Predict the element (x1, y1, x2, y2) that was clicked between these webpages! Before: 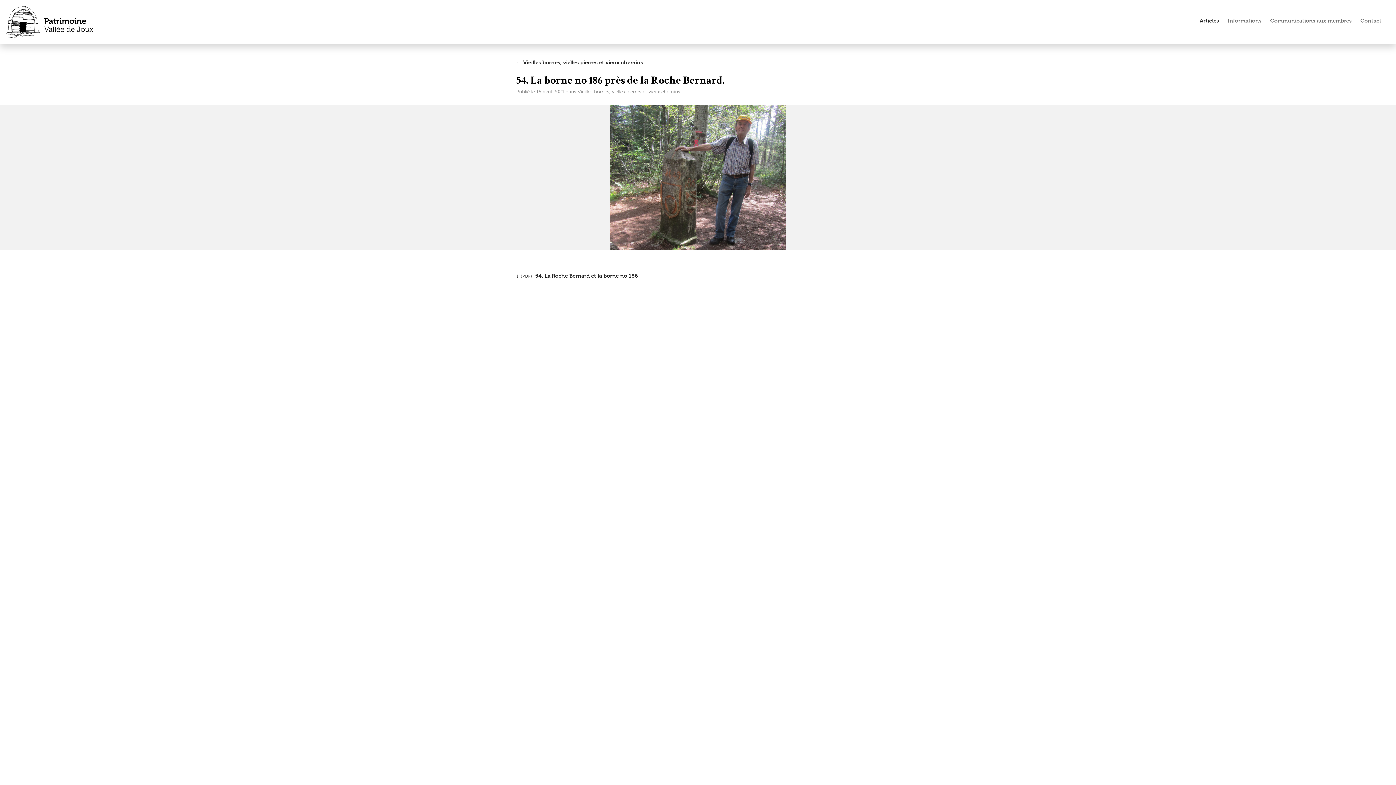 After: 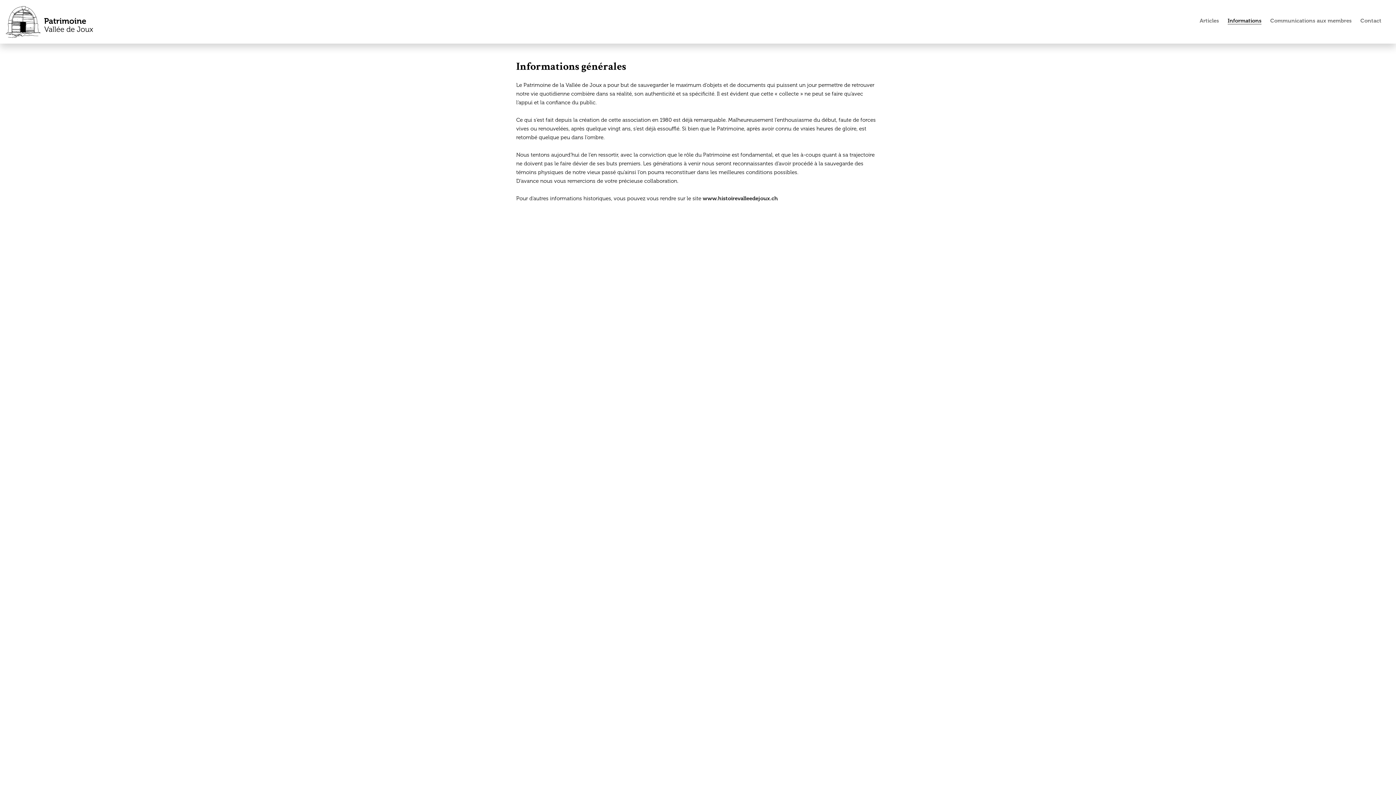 Action: bbox: (1228, 17, 1261, 24) label: Informations